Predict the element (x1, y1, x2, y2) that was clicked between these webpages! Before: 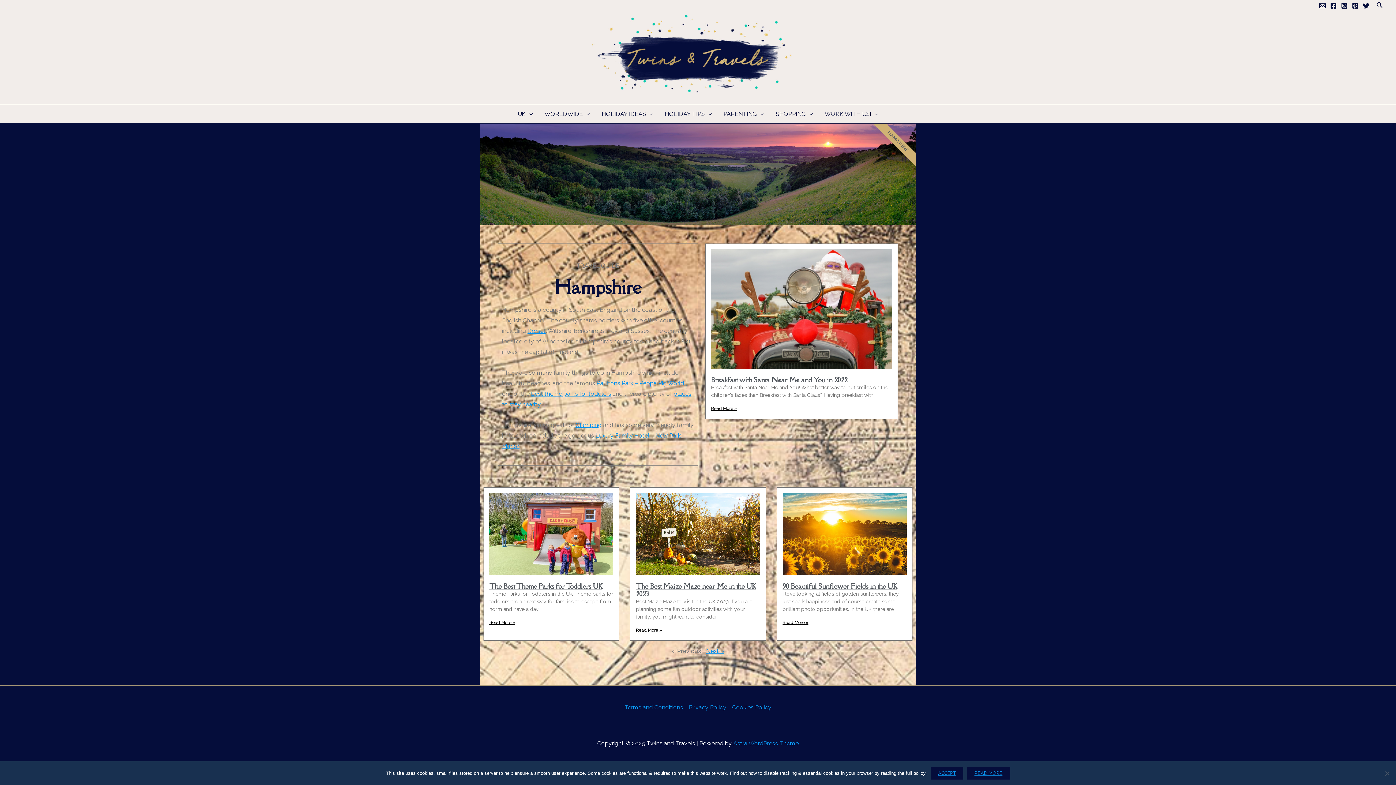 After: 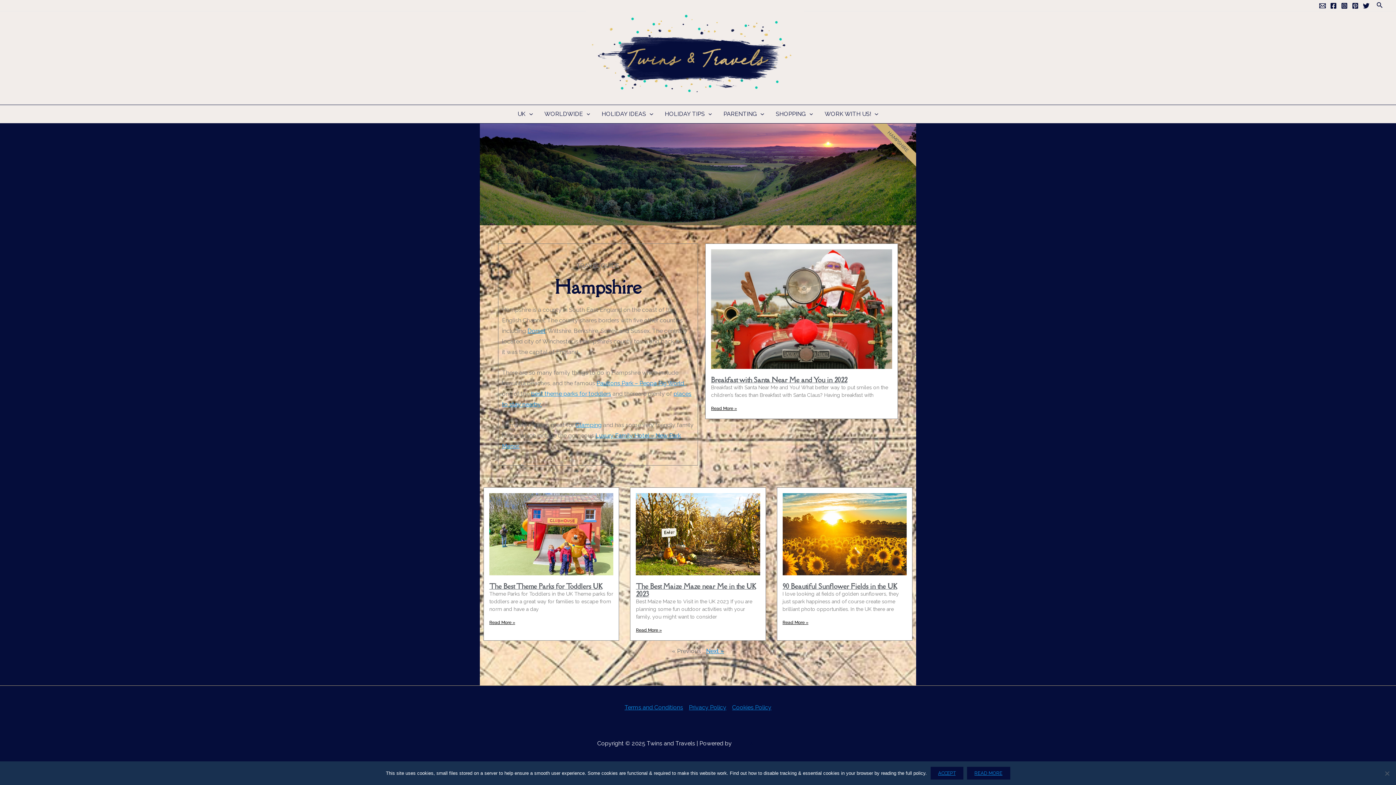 Action: label: Astra WordPress Theme bbox: (733, 740, 798, 747)